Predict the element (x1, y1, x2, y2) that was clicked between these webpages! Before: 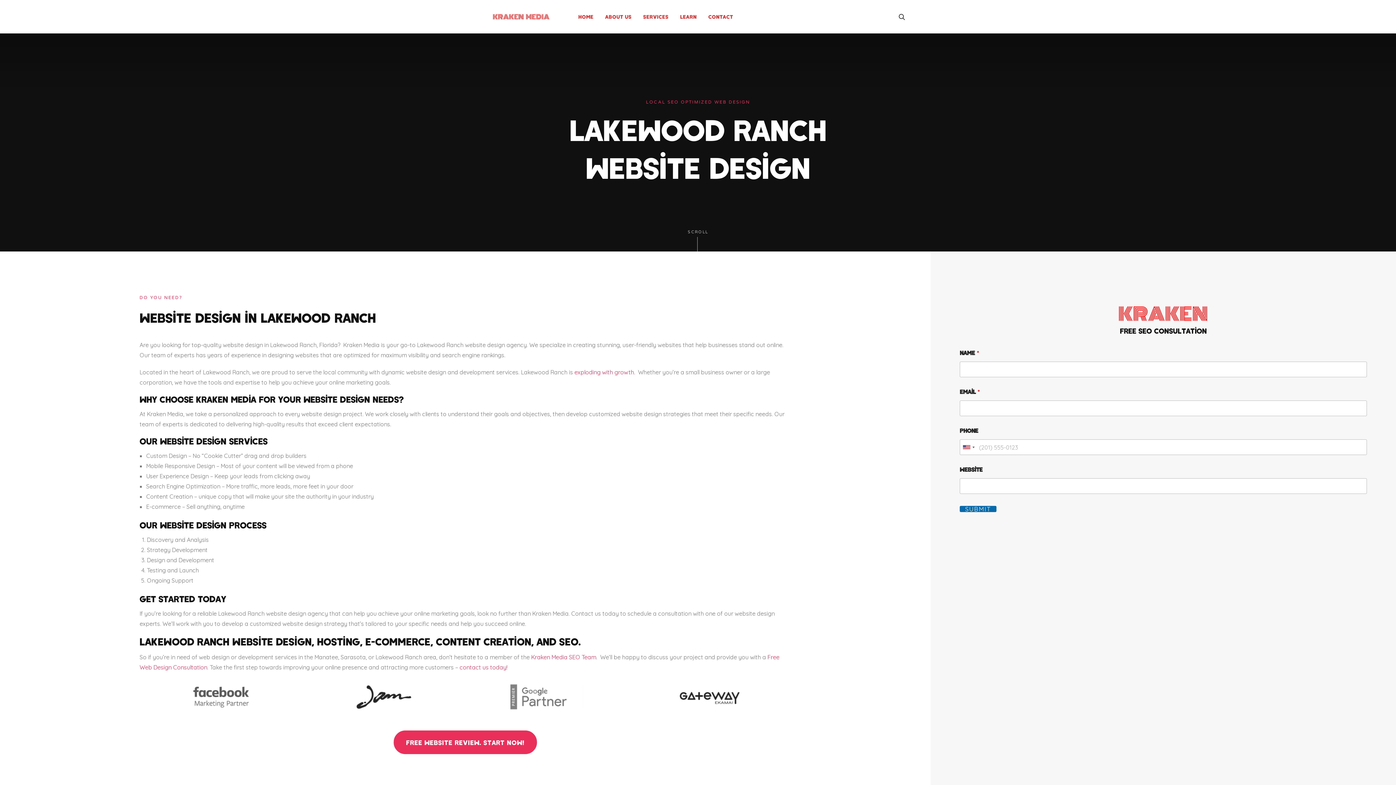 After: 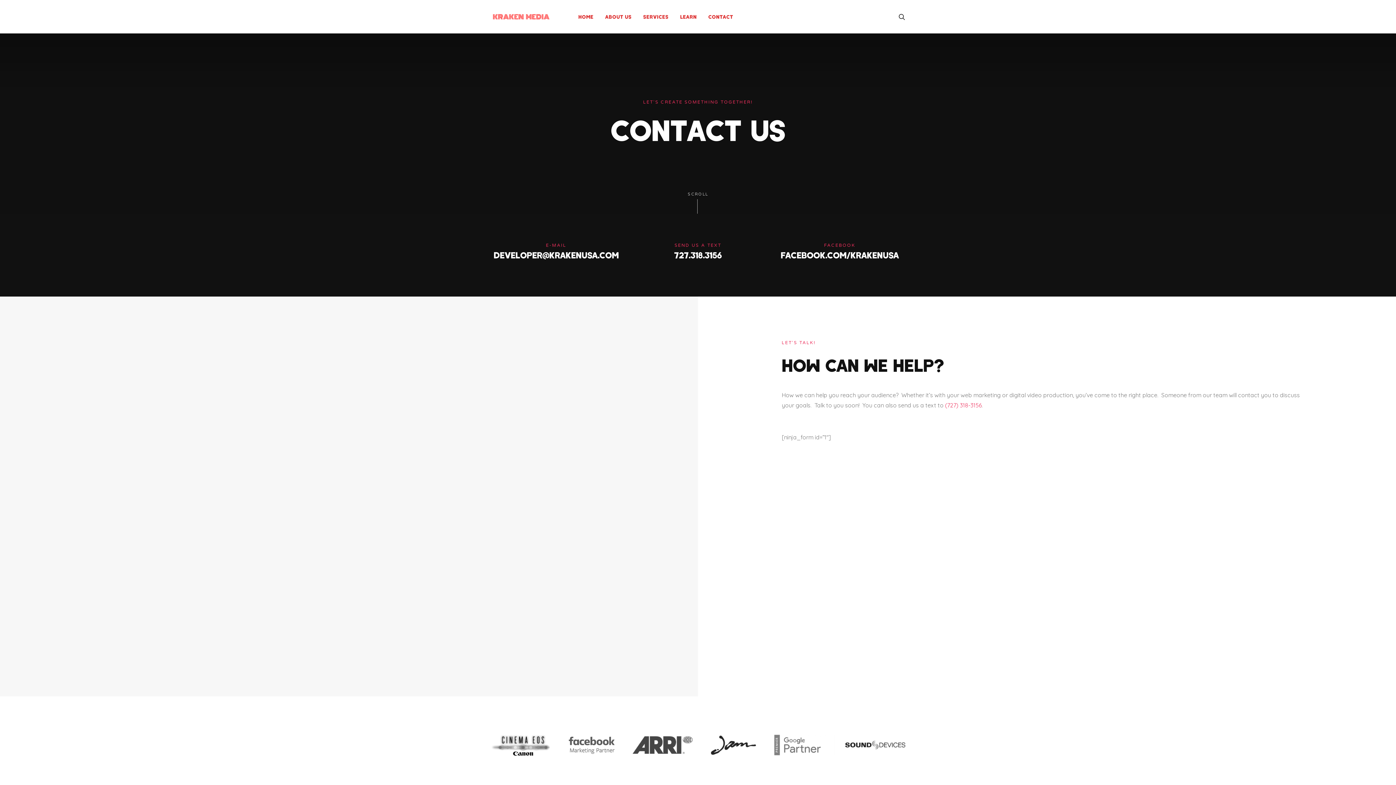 Action: bbox: (459, 664, 507, 671) label: contact us today!